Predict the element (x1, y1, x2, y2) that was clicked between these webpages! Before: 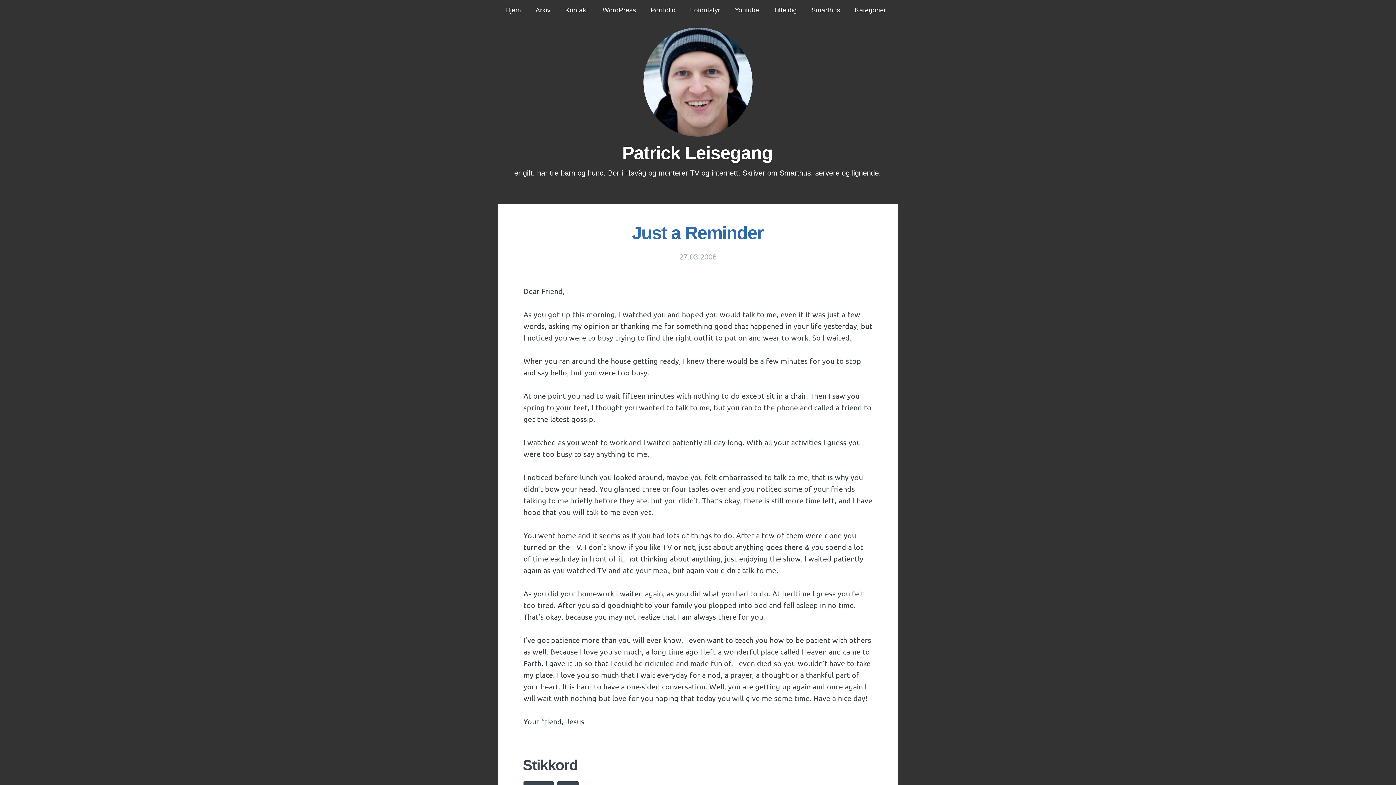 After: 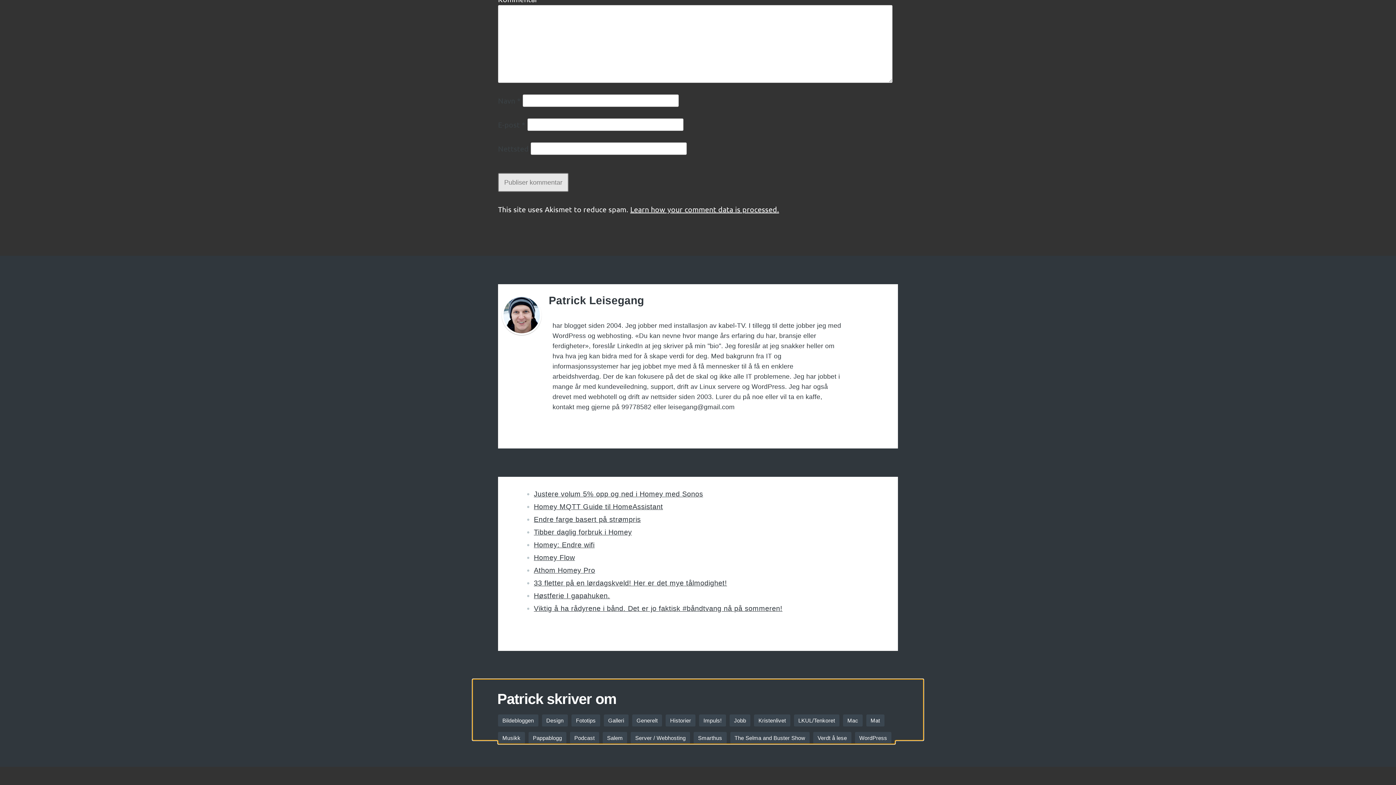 Action: label: Kategorier bbox: (847, 0, 893, 20)